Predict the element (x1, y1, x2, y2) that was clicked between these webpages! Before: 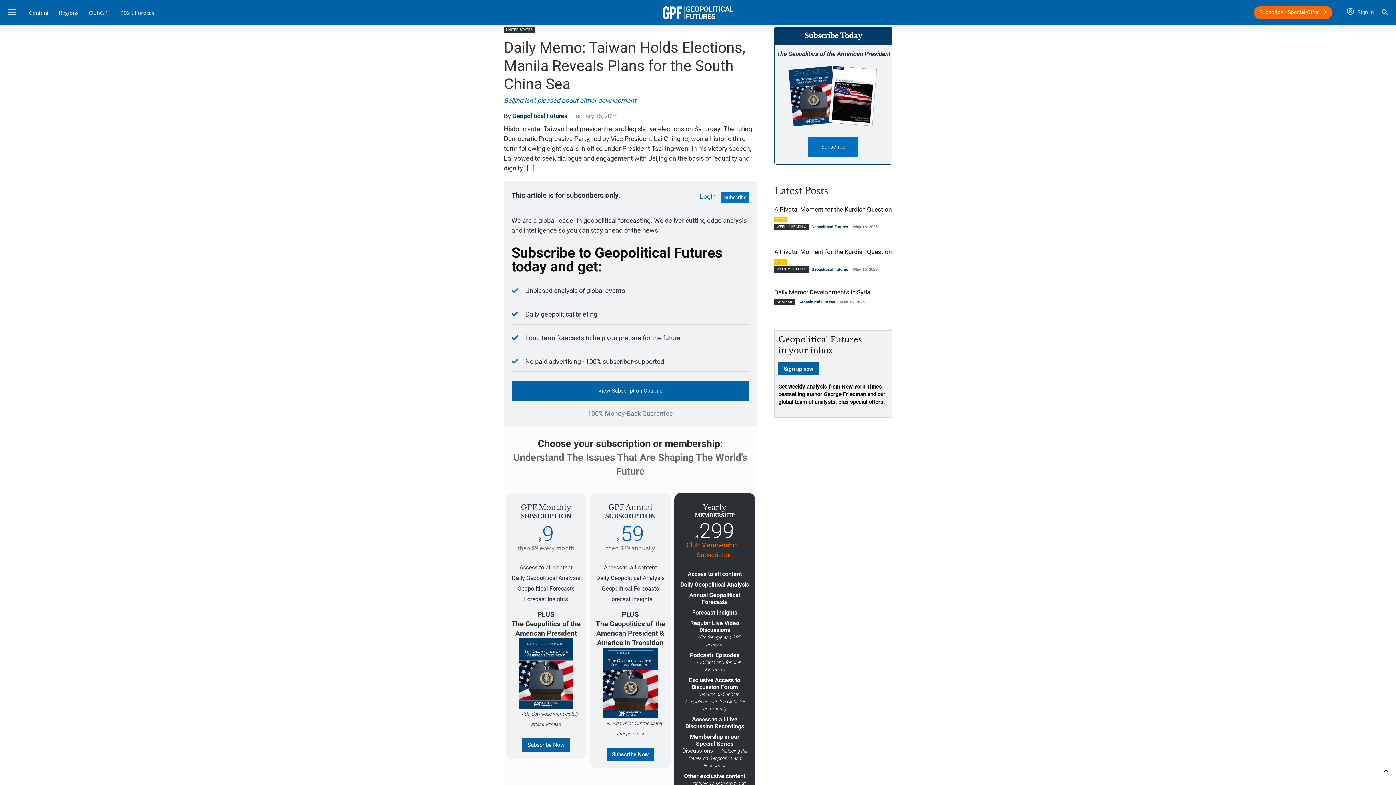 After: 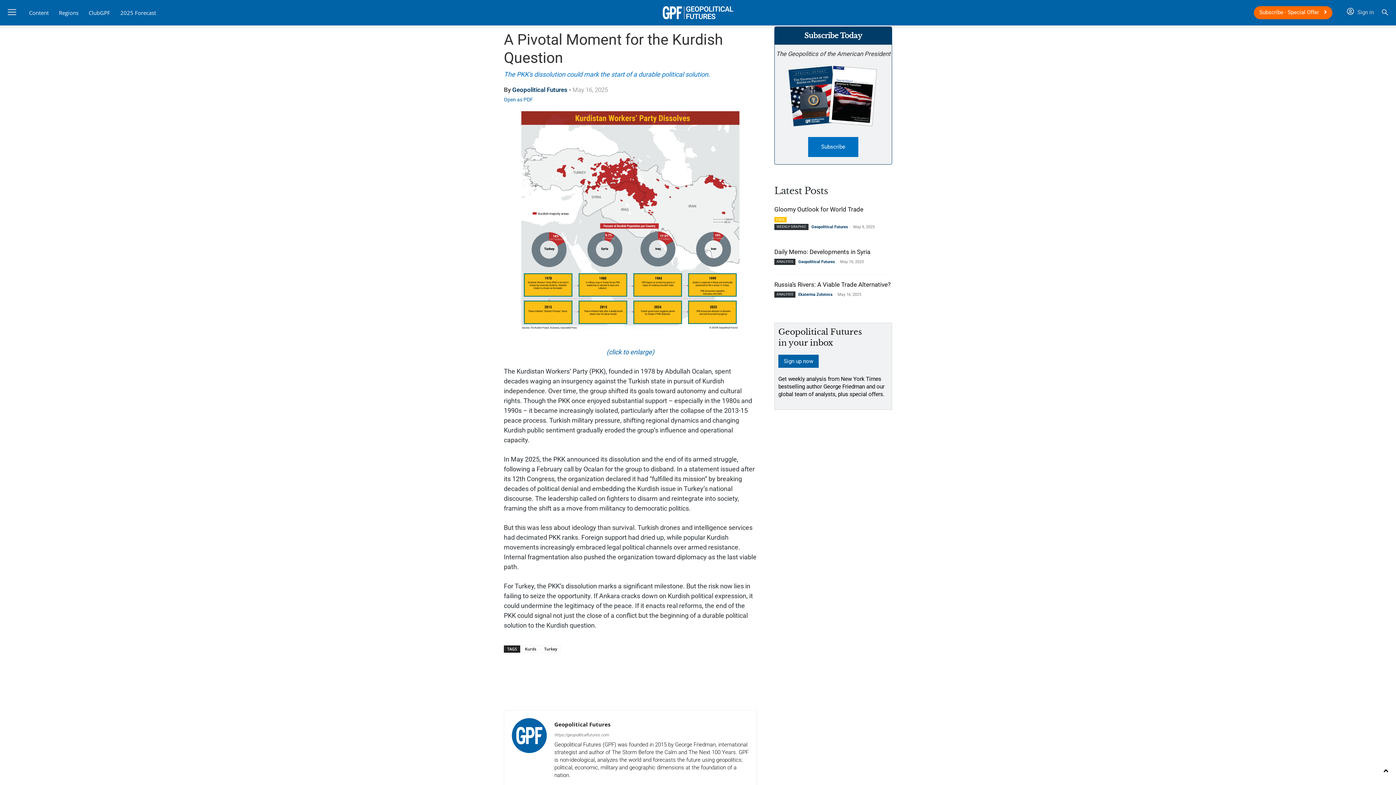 Action: label: A Pivotal Moment for the Kurdish Question bbox: (774, 248, 892, 255)